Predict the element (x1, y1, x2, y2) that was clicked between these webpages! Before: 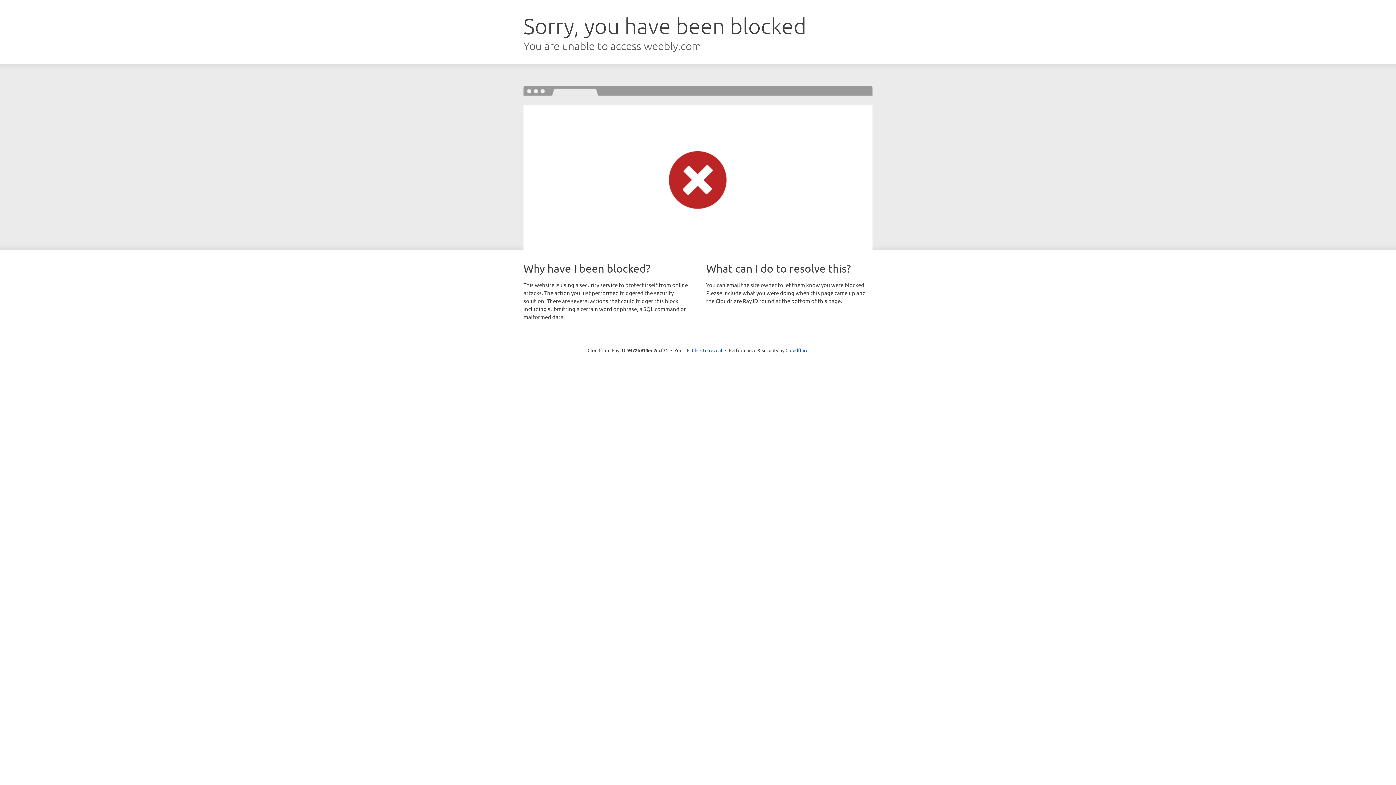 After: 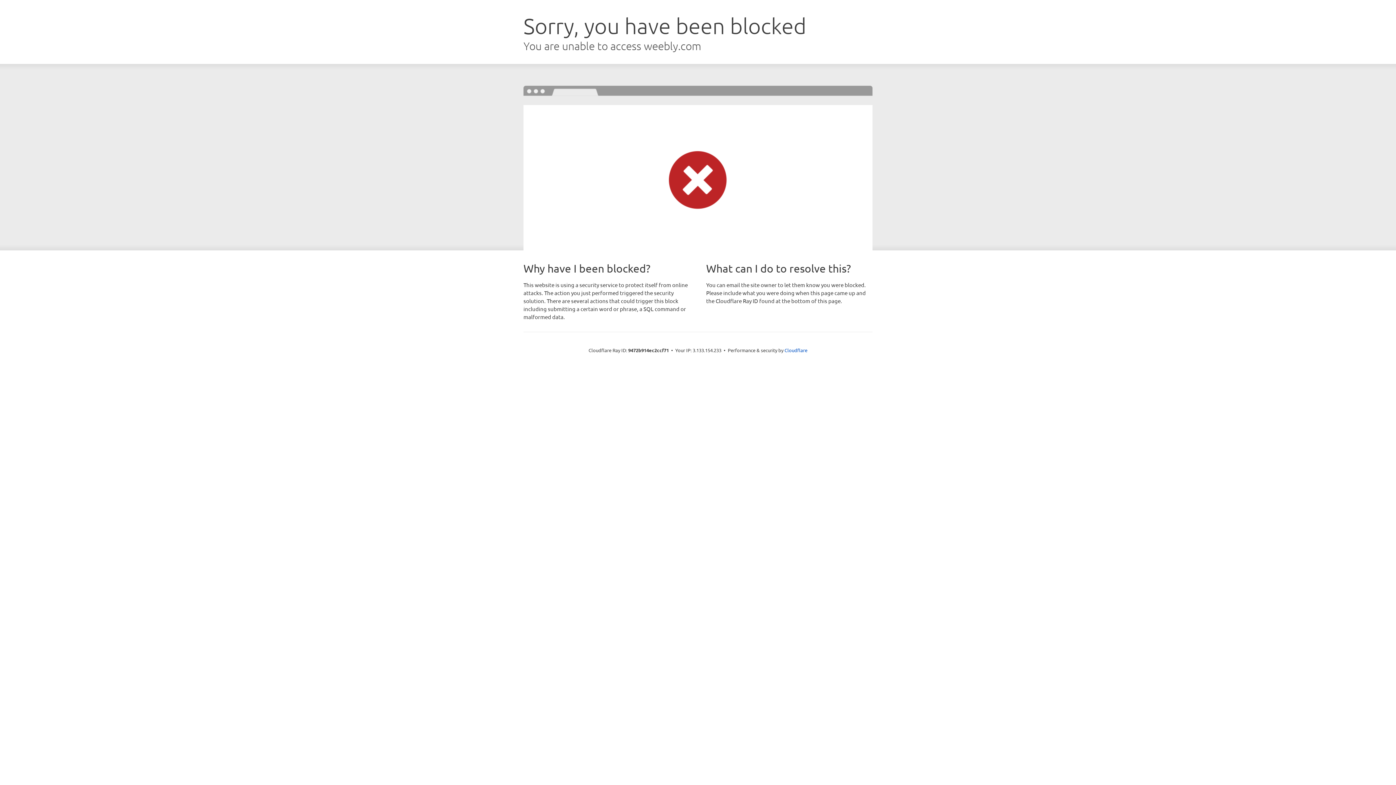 Action: bbox: (692, 346, 722, 353) label: Click to reveal